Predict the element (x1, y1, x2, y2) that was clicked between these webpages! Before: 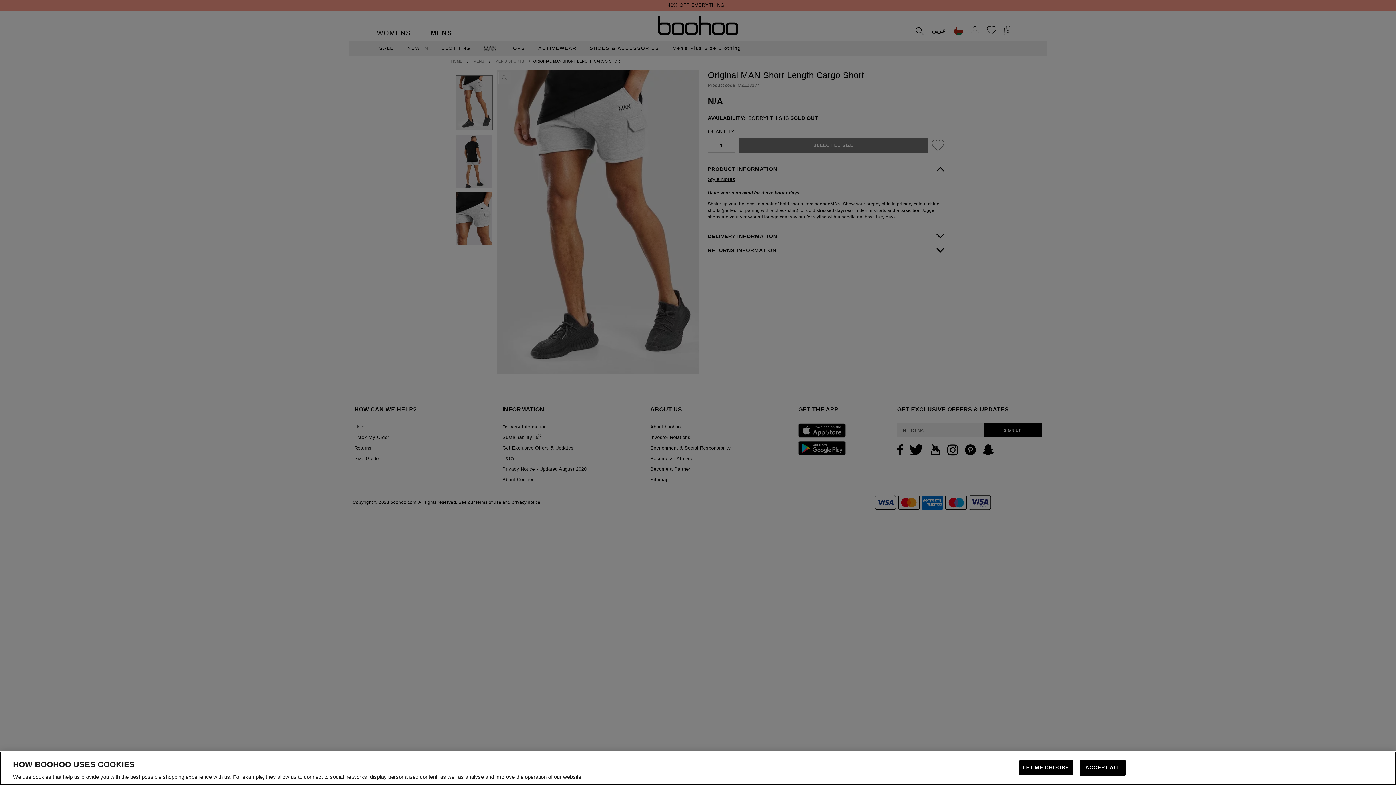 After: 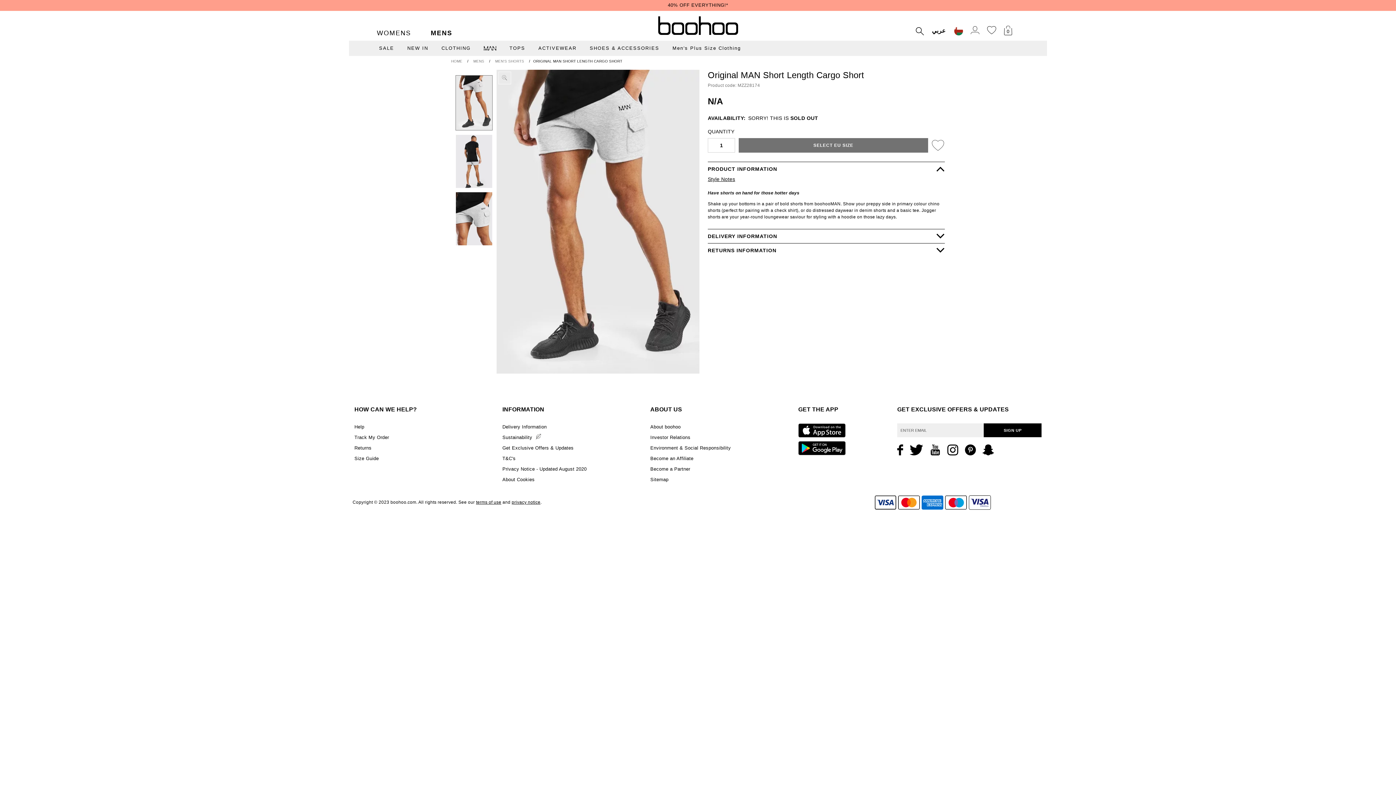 Action: label: ACCEPT ALL bbox: (1080, 760, 1125, 776)